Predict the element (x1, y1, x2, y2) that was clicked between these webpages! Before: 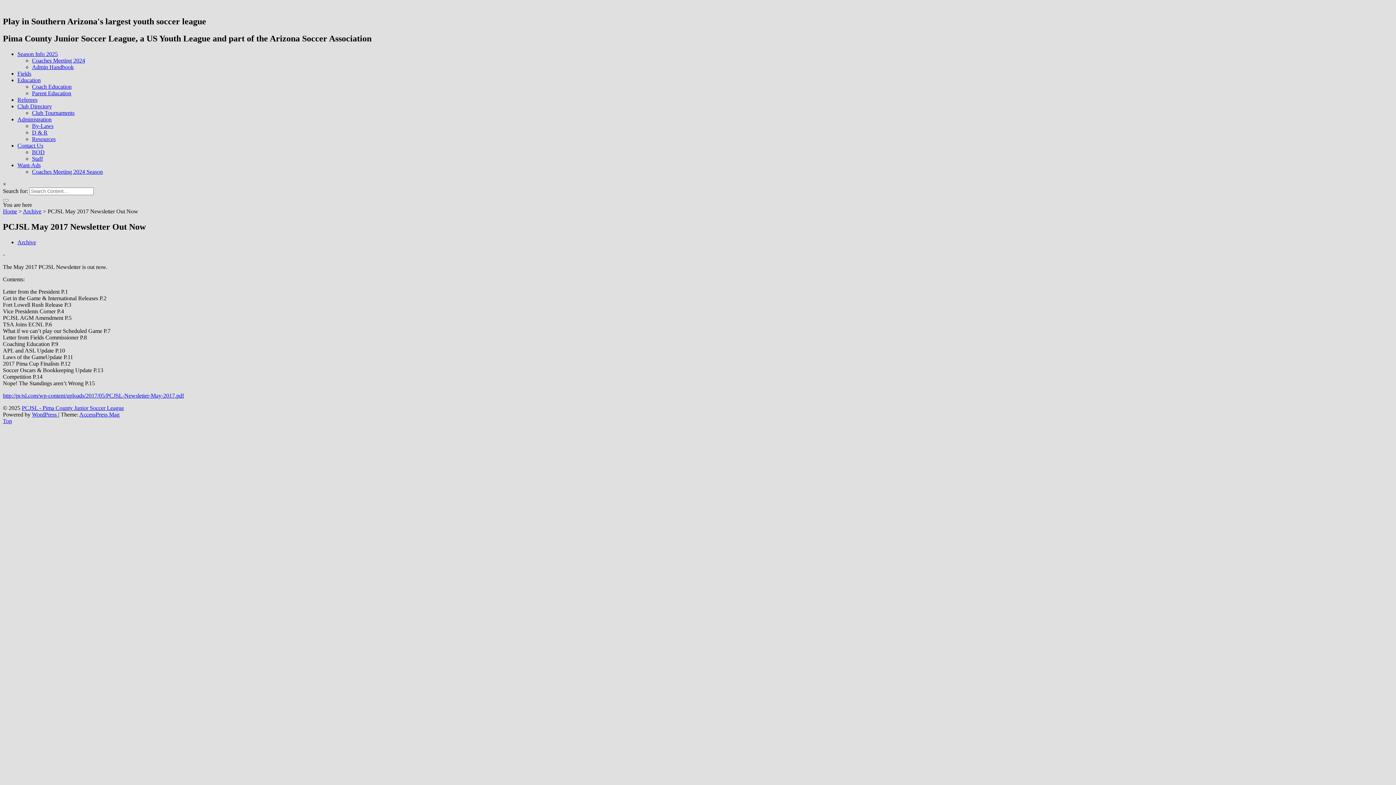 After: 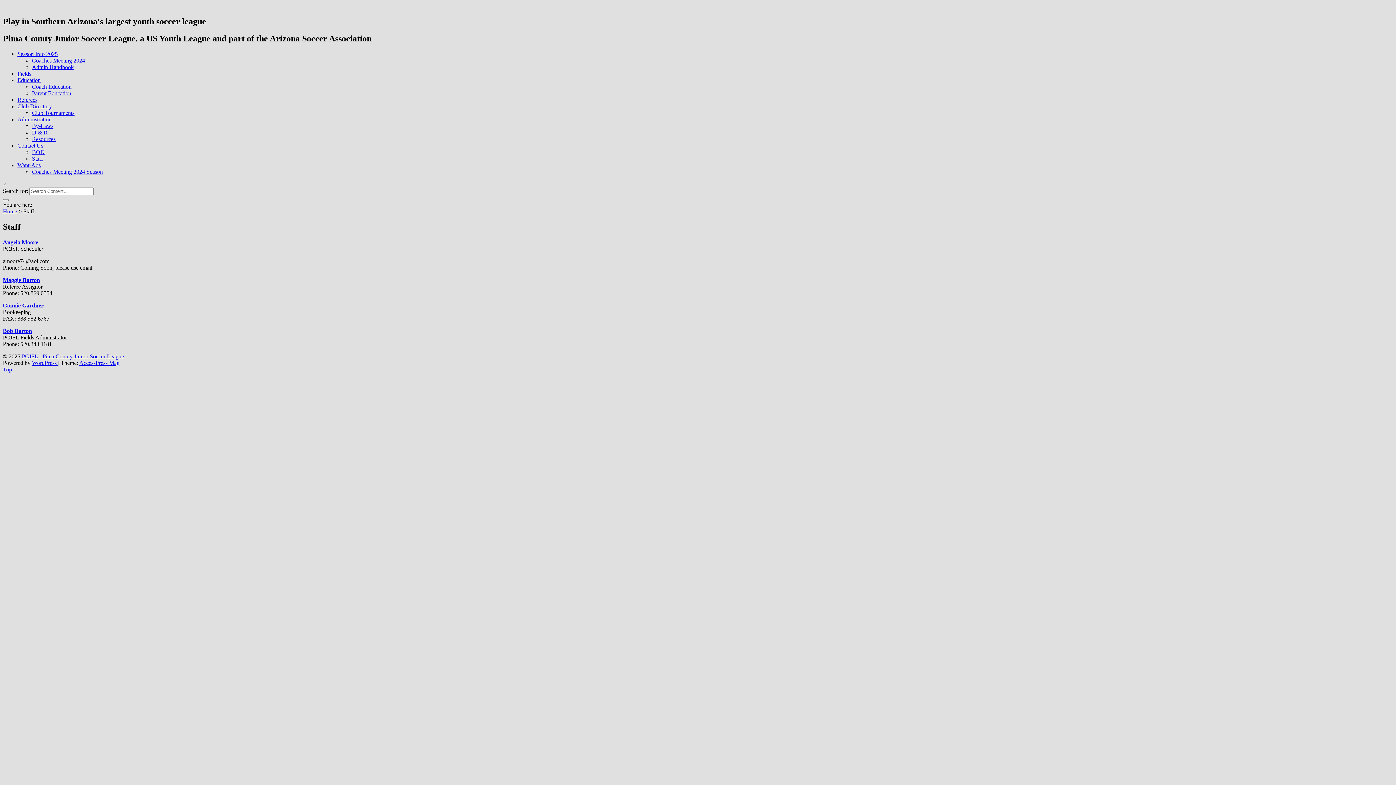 Action: bbox: (32, 155, 42, 161) label: Staff